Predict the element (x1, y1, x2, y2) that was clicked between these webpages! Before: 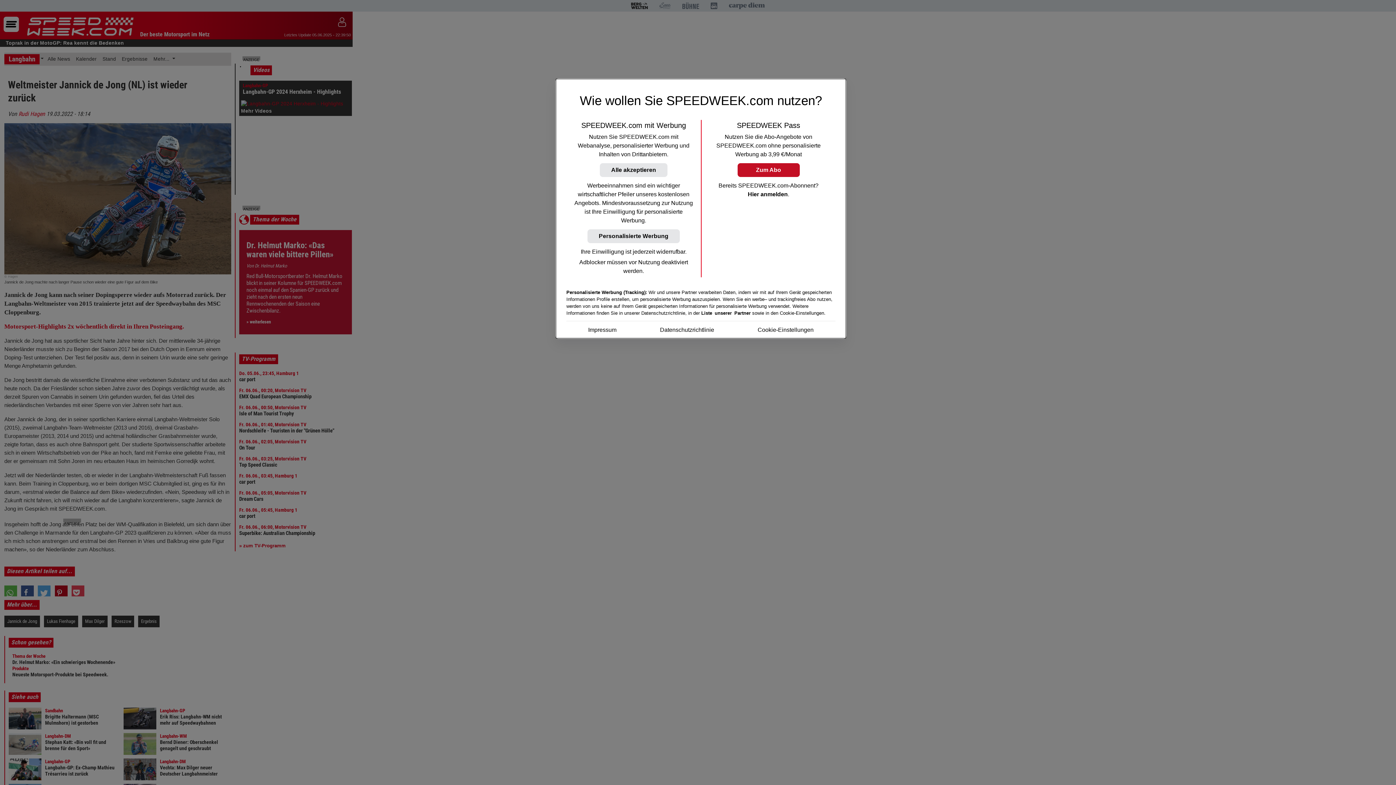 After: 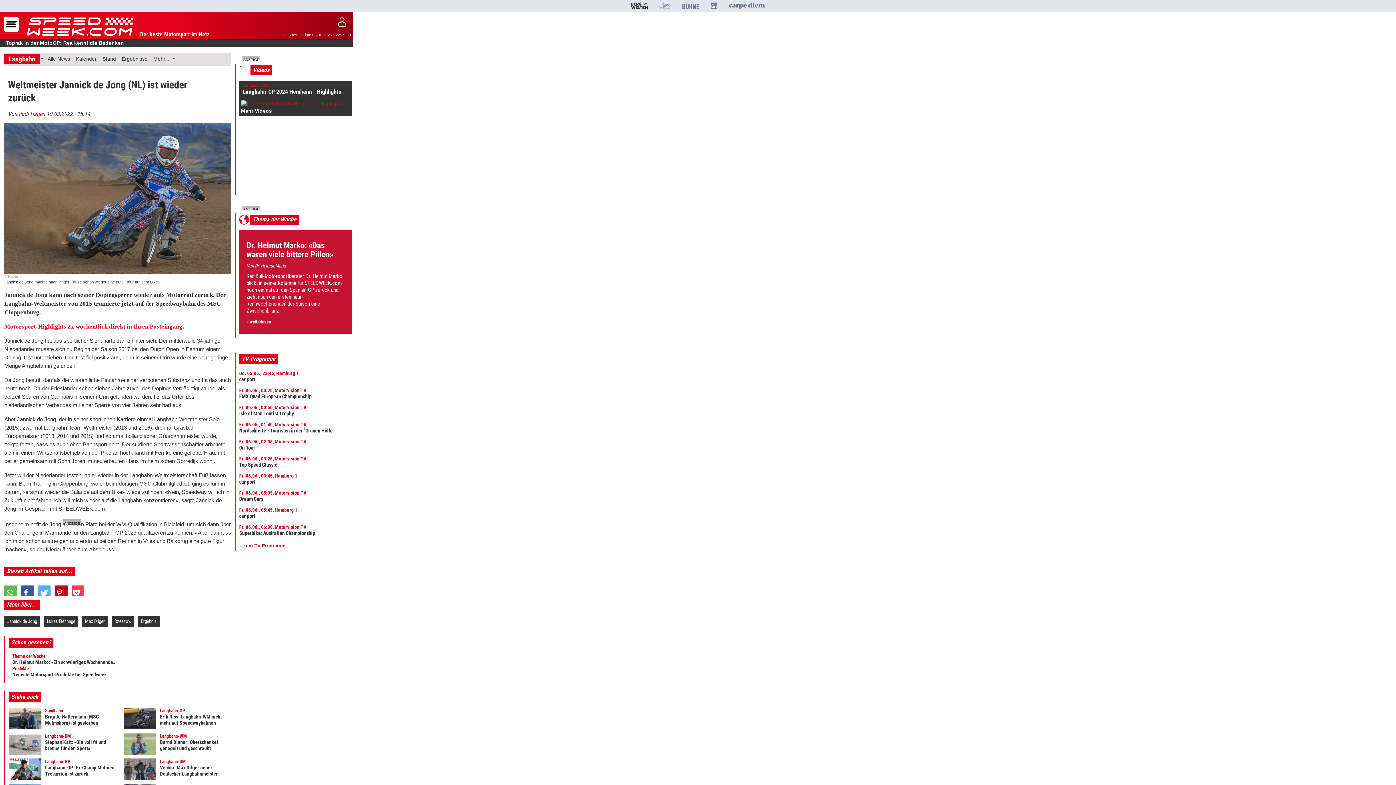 Action: label: Personalisierte Werbung bbox: (587, 229, 679, 243)